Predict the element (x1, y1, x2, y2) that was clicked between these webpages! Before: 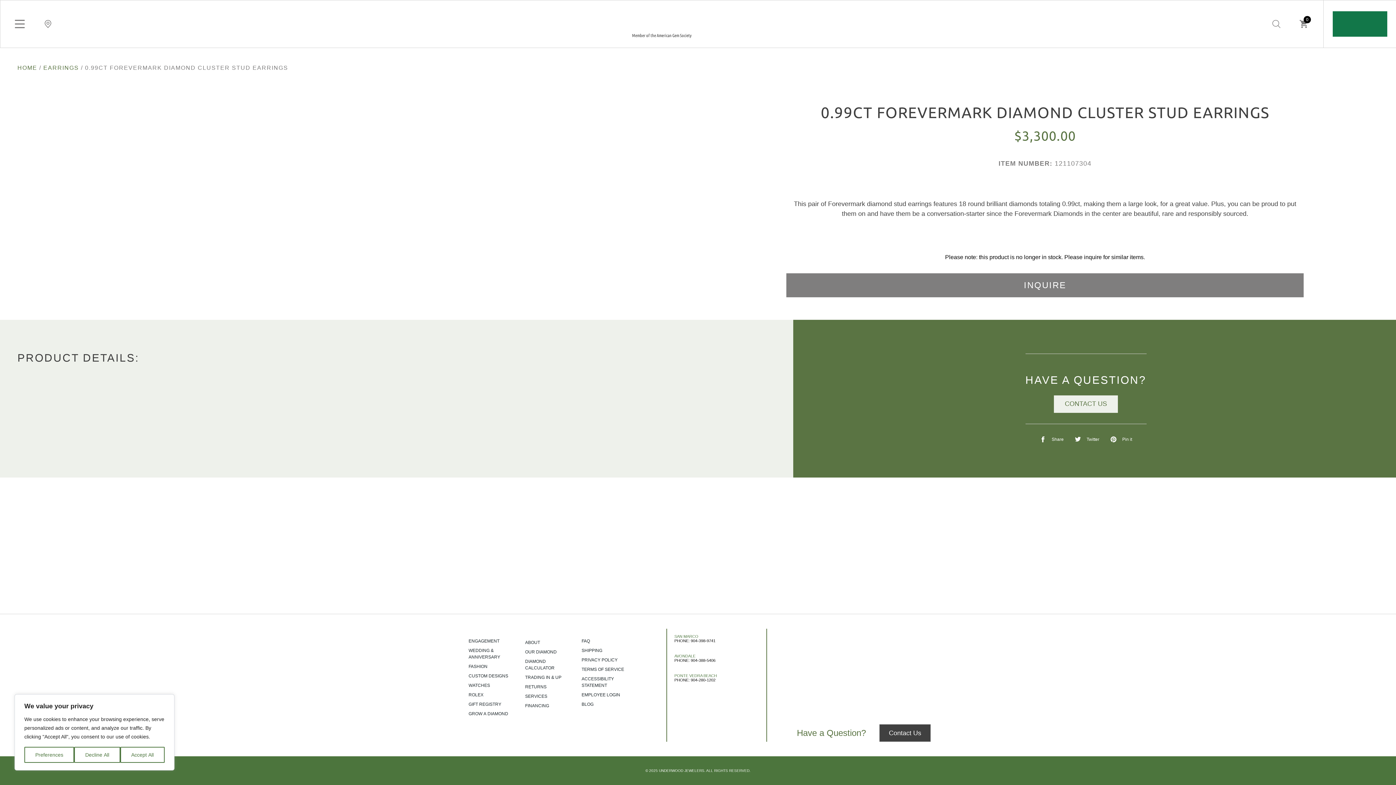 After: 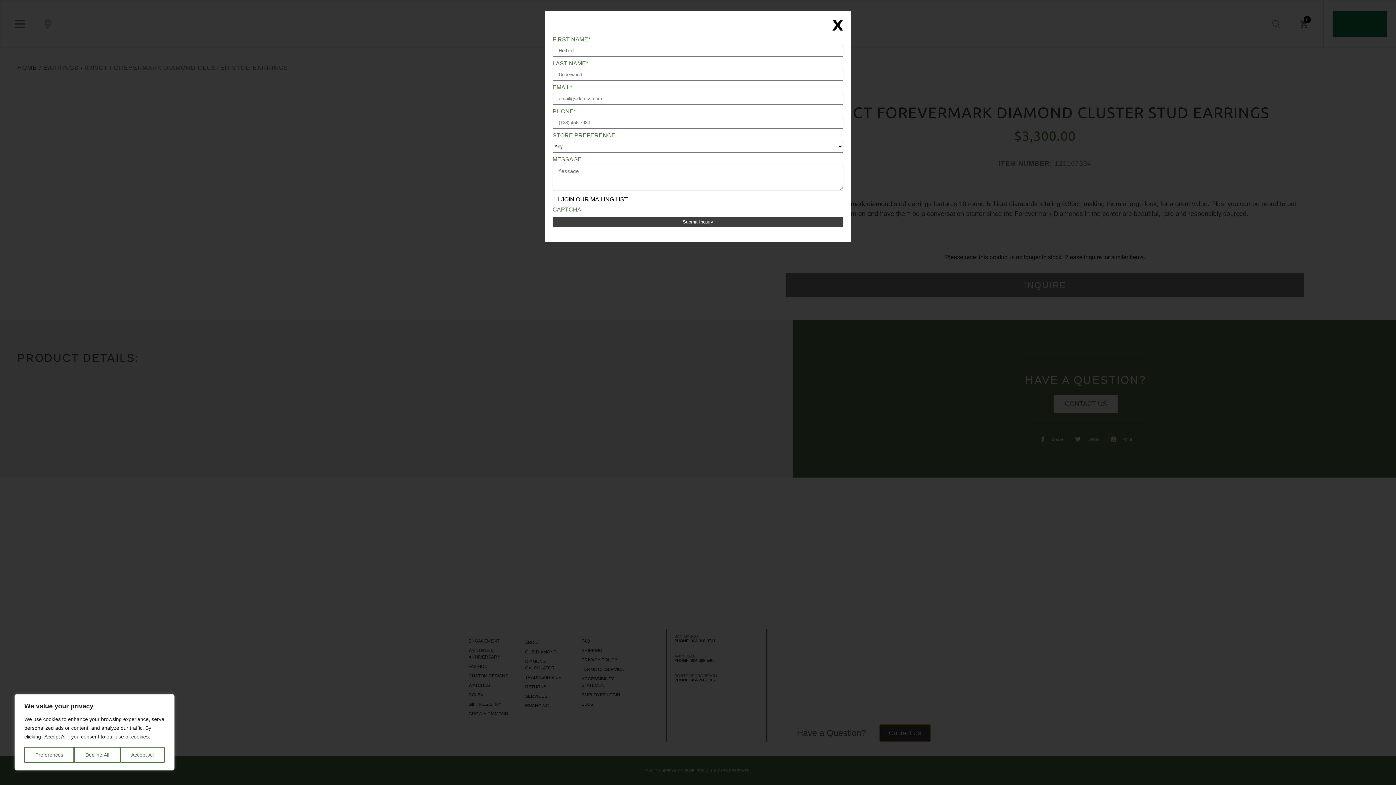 Action: bbox: (879, 724, 930, 742) label: Contact Us